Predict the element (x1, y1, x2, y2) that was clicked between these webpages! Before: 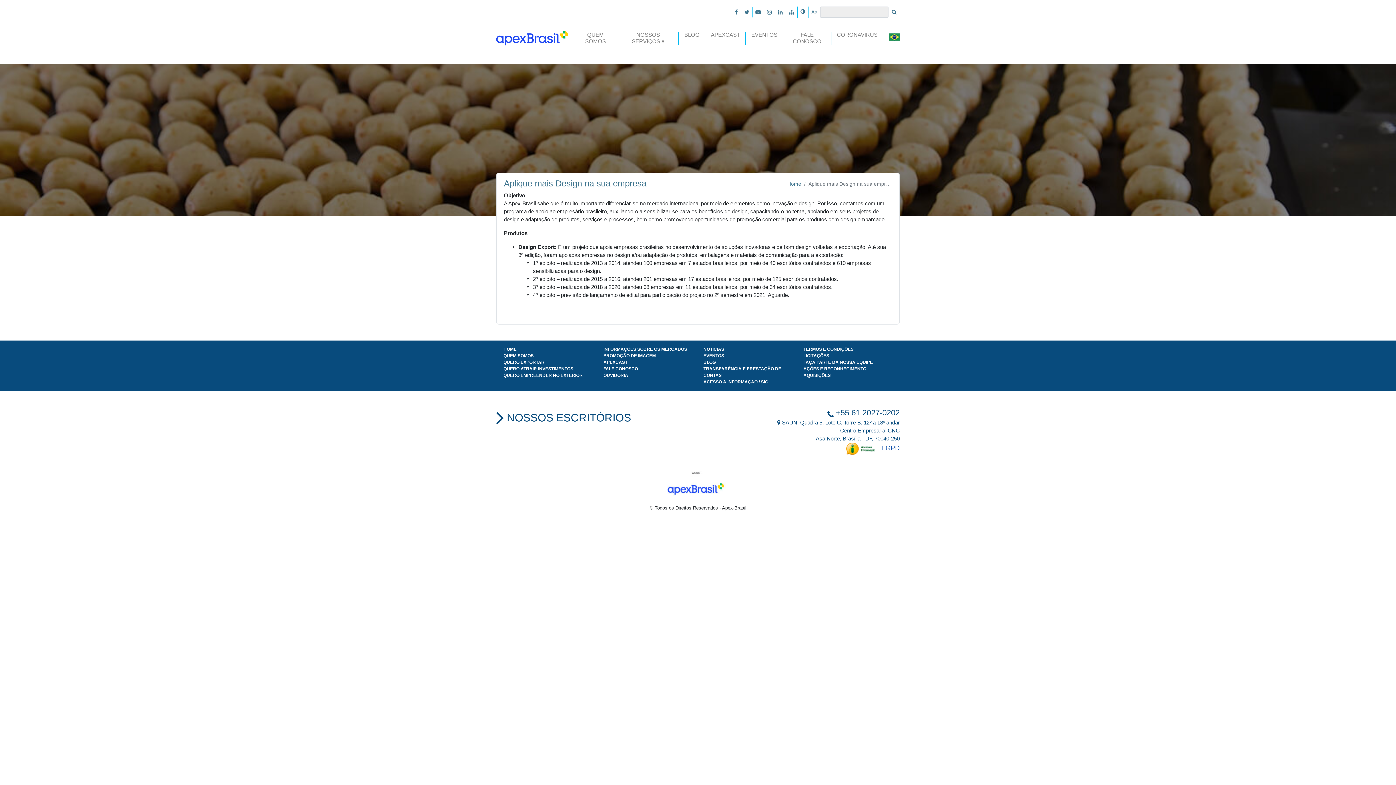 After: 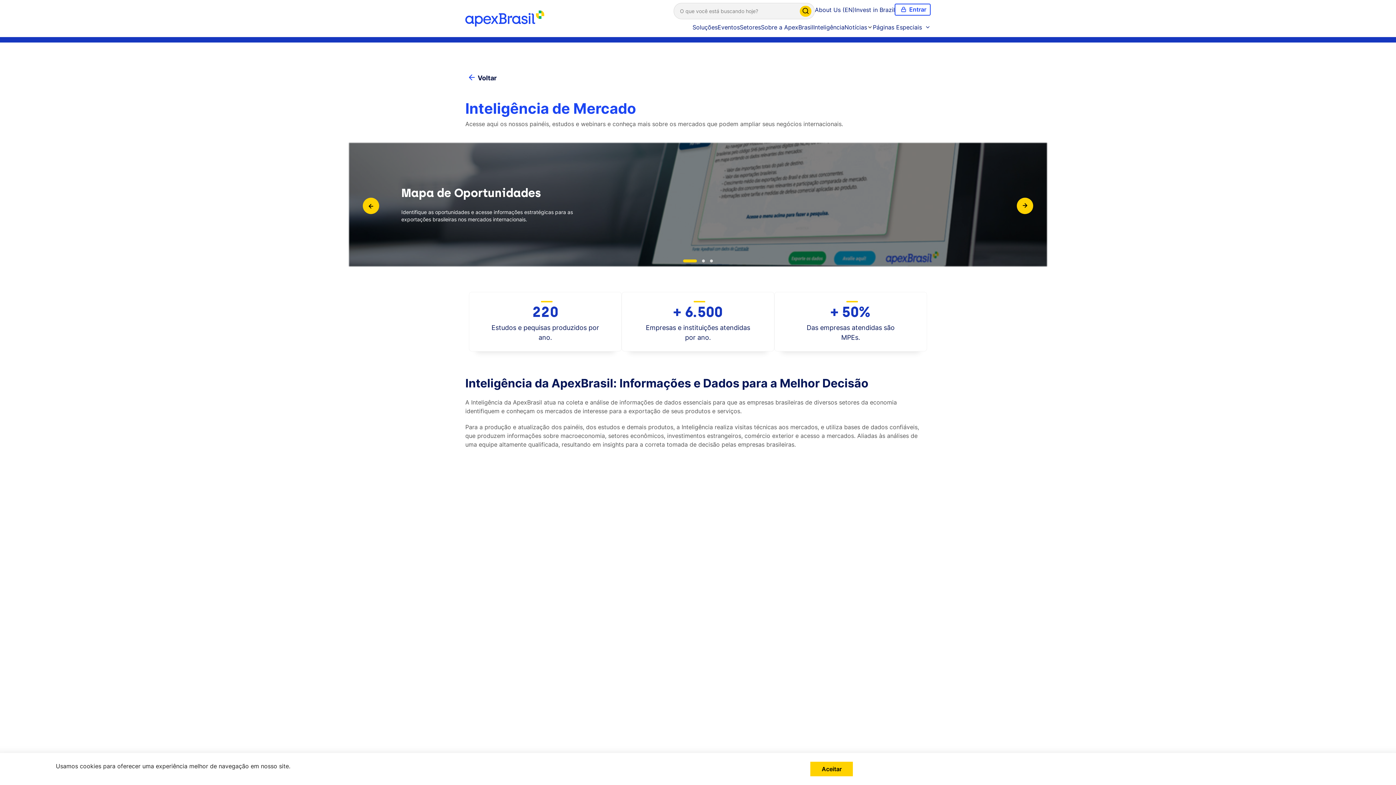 Action: label: INFORMAÇÕES SOBRE OS MERCADOS bbox: (603, 346, 692, 352)